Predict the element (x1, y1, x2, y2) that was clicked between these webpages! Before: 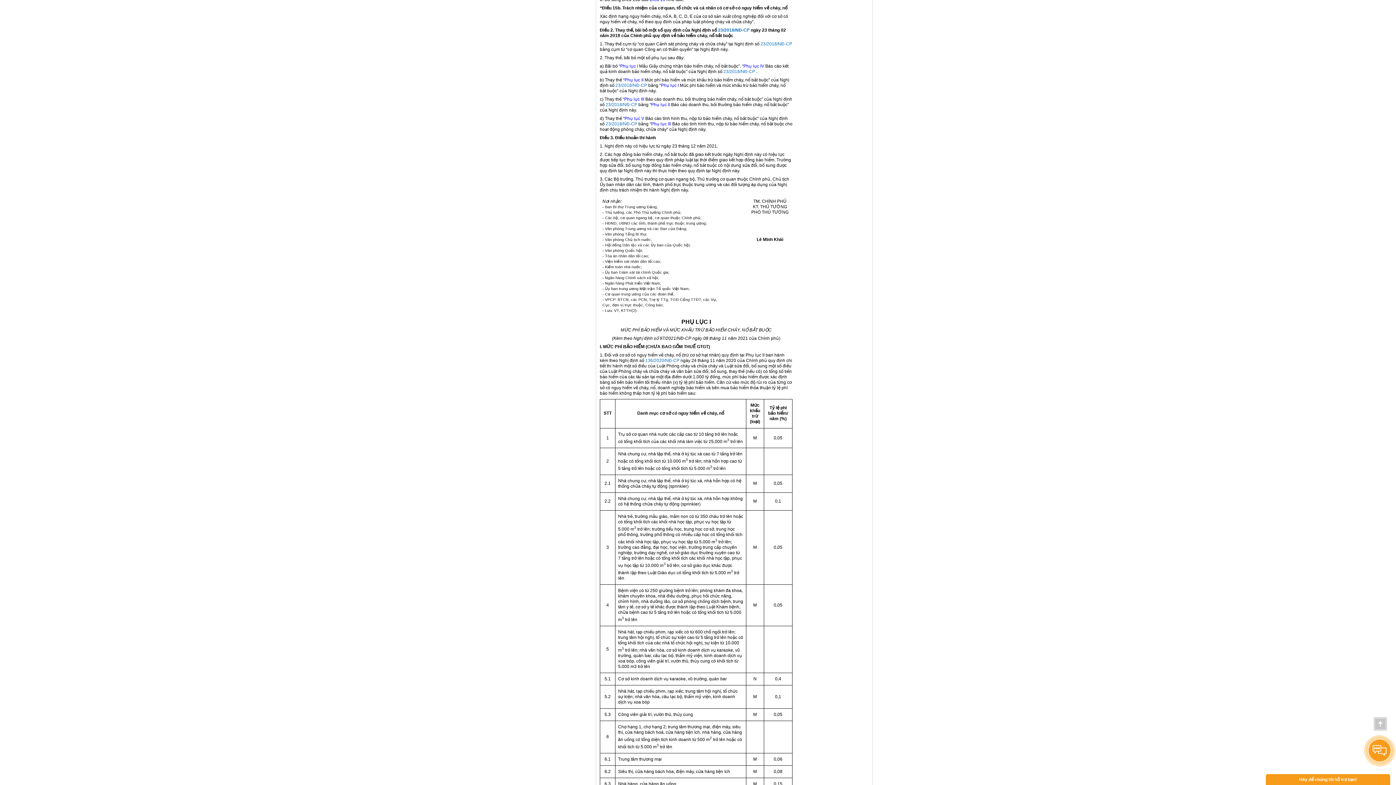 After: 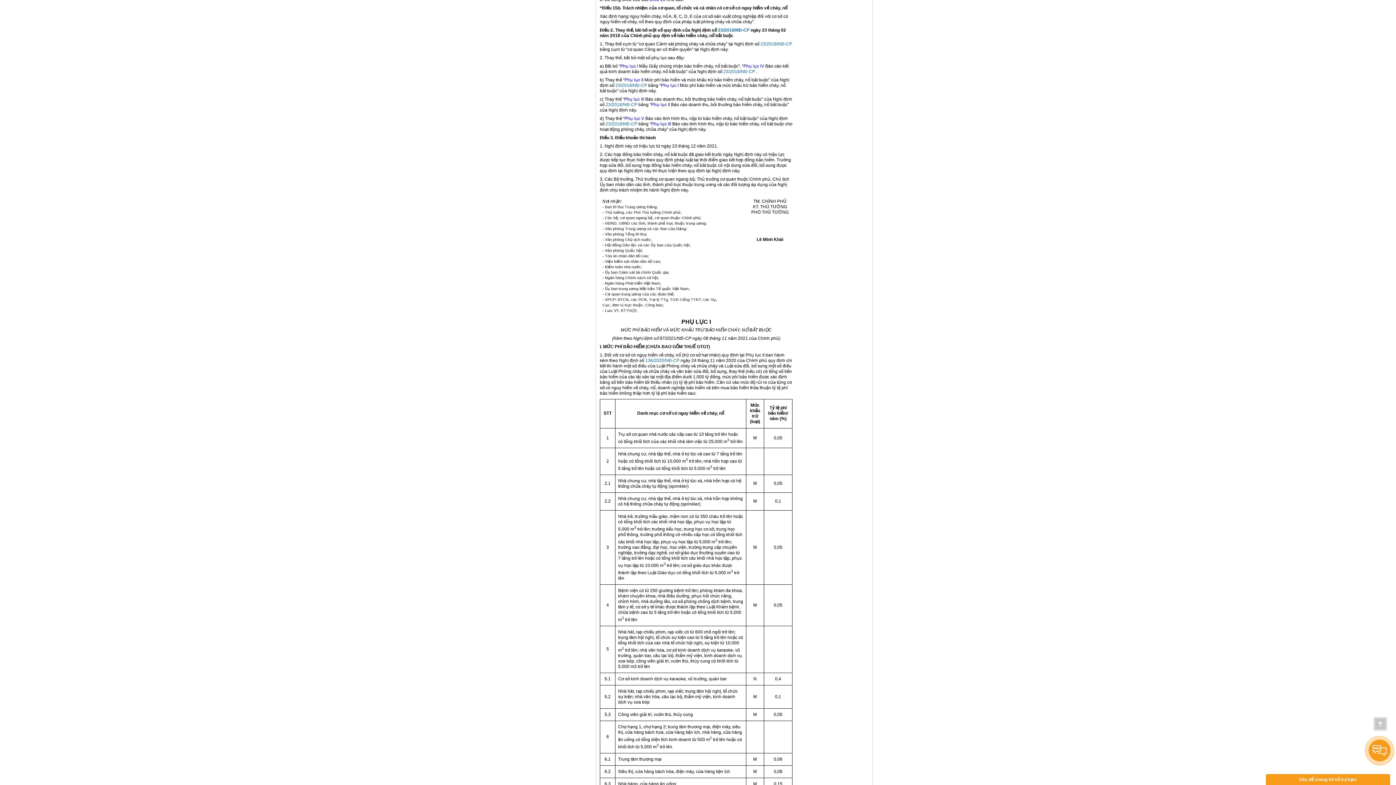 Action: label: Luật Phòng cháy và chữa cháy bbox: (656, 363, 717, 368)